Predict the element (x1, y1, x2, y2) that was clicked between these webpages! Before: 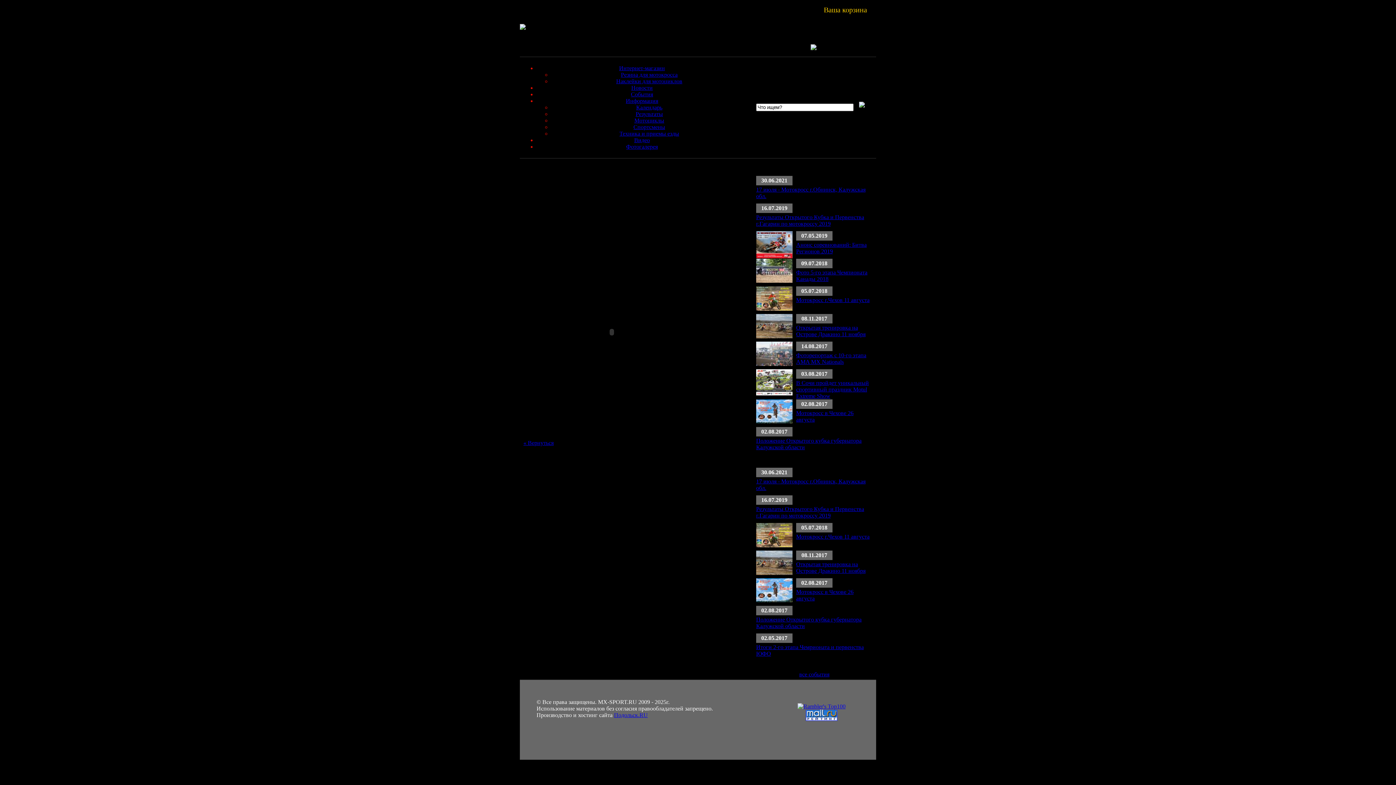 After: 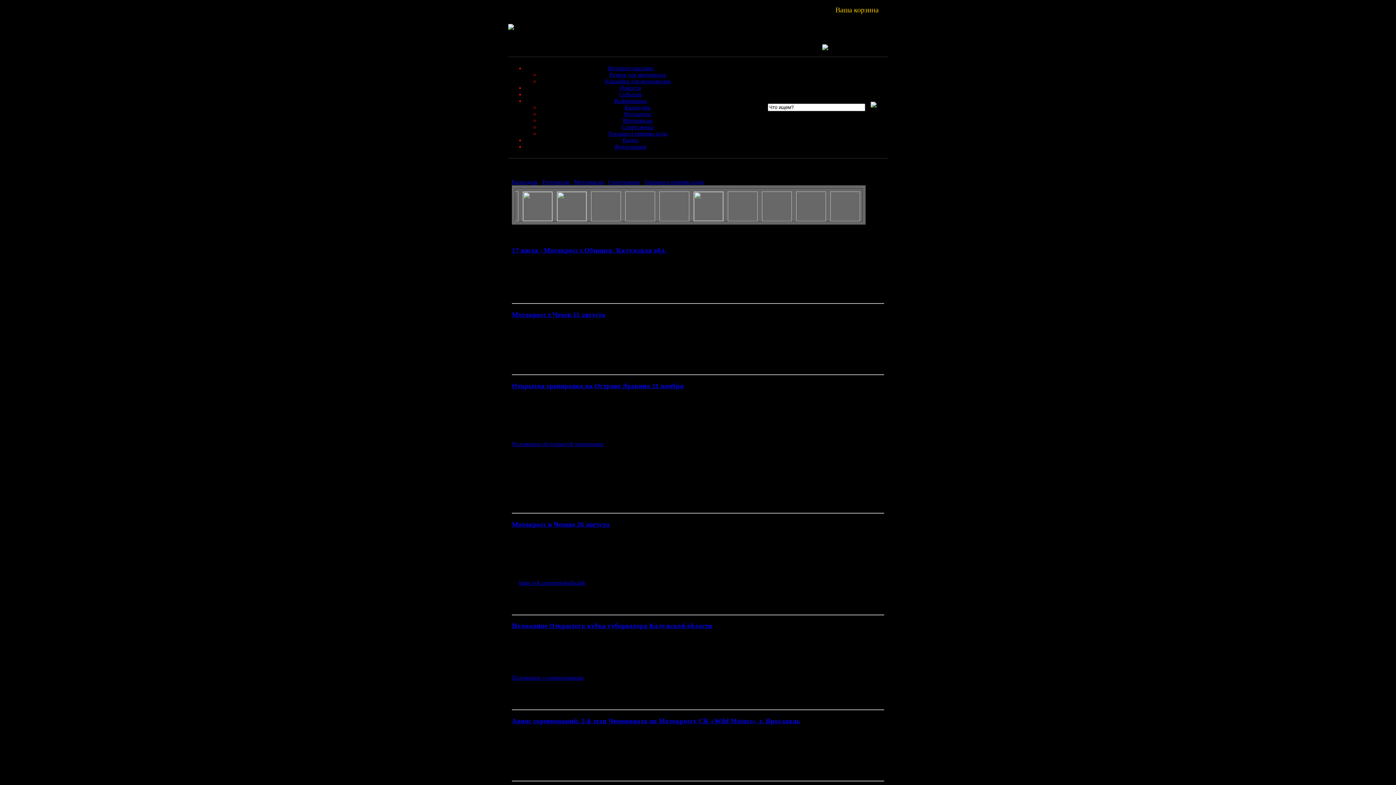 Action: bbox: (799, 671, 829, 677) label: все события